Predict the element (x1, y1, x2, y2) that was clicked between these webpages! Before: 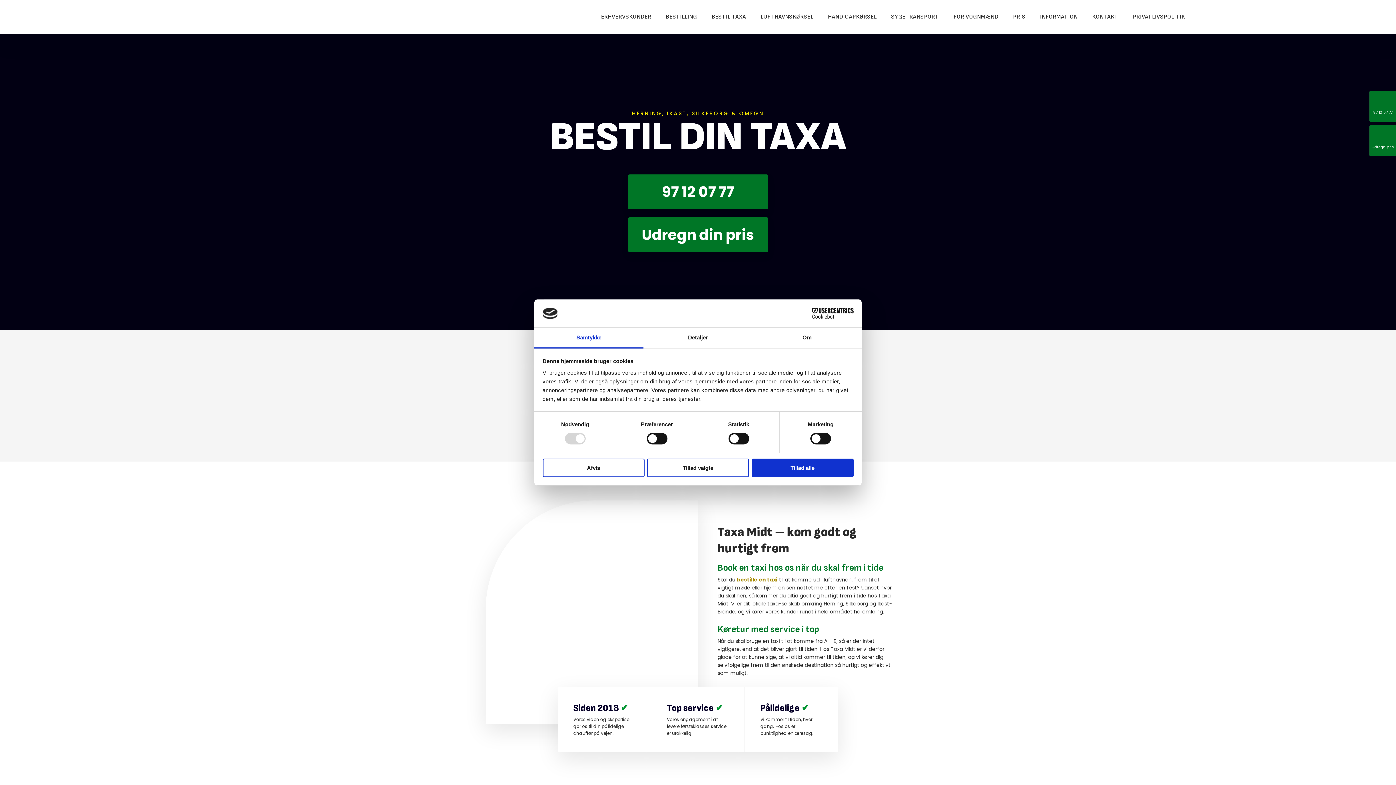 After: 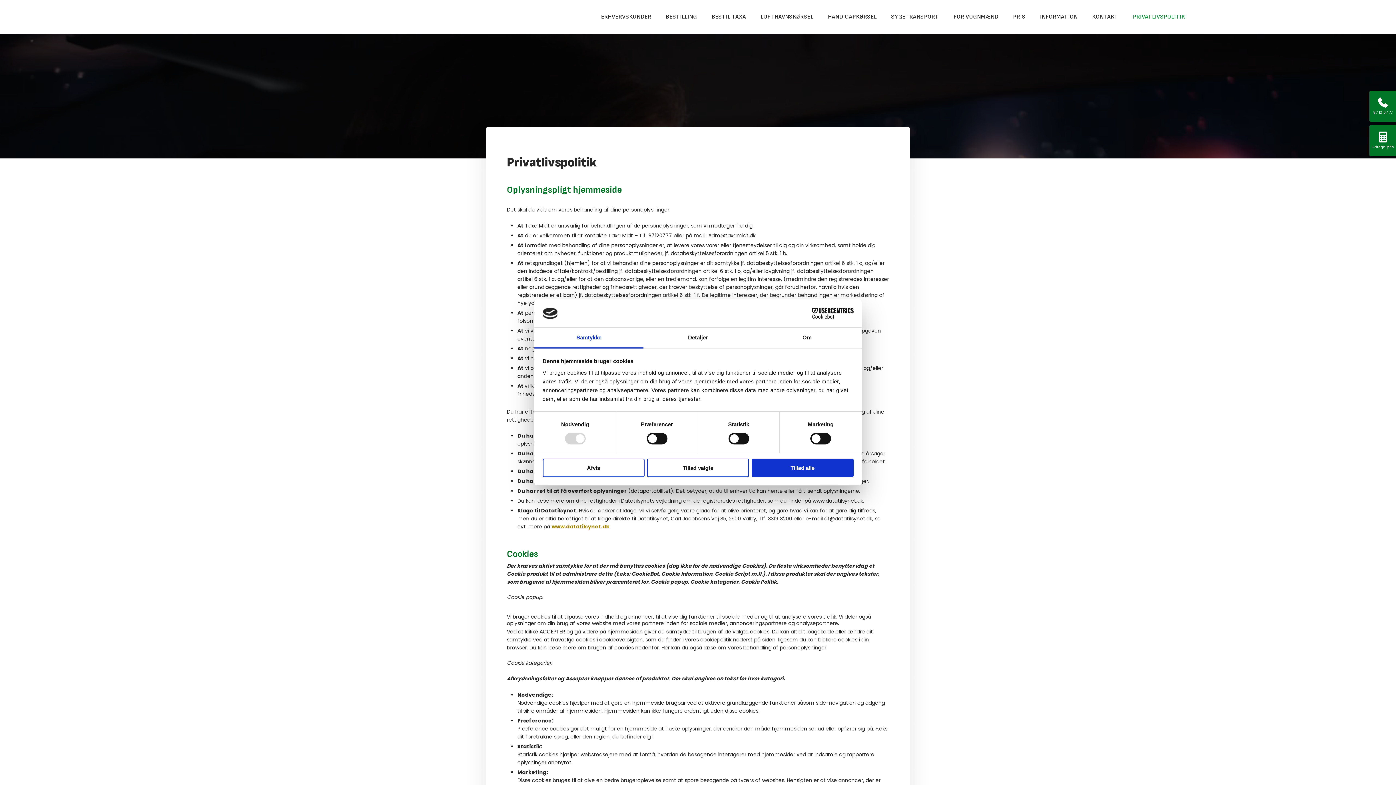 Action: label: PRIVATLIVSPOLITIK bbox: (1125, 7, 1192, 26)